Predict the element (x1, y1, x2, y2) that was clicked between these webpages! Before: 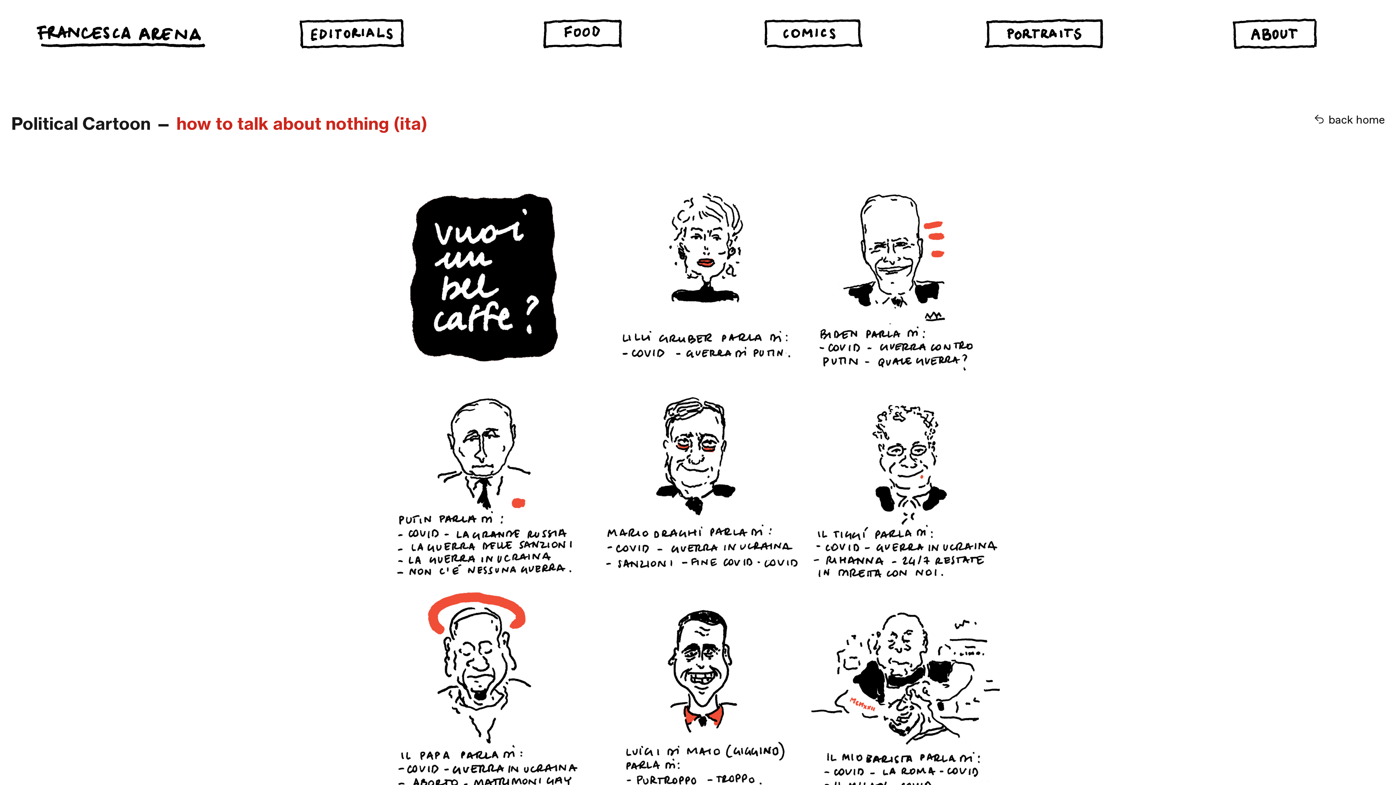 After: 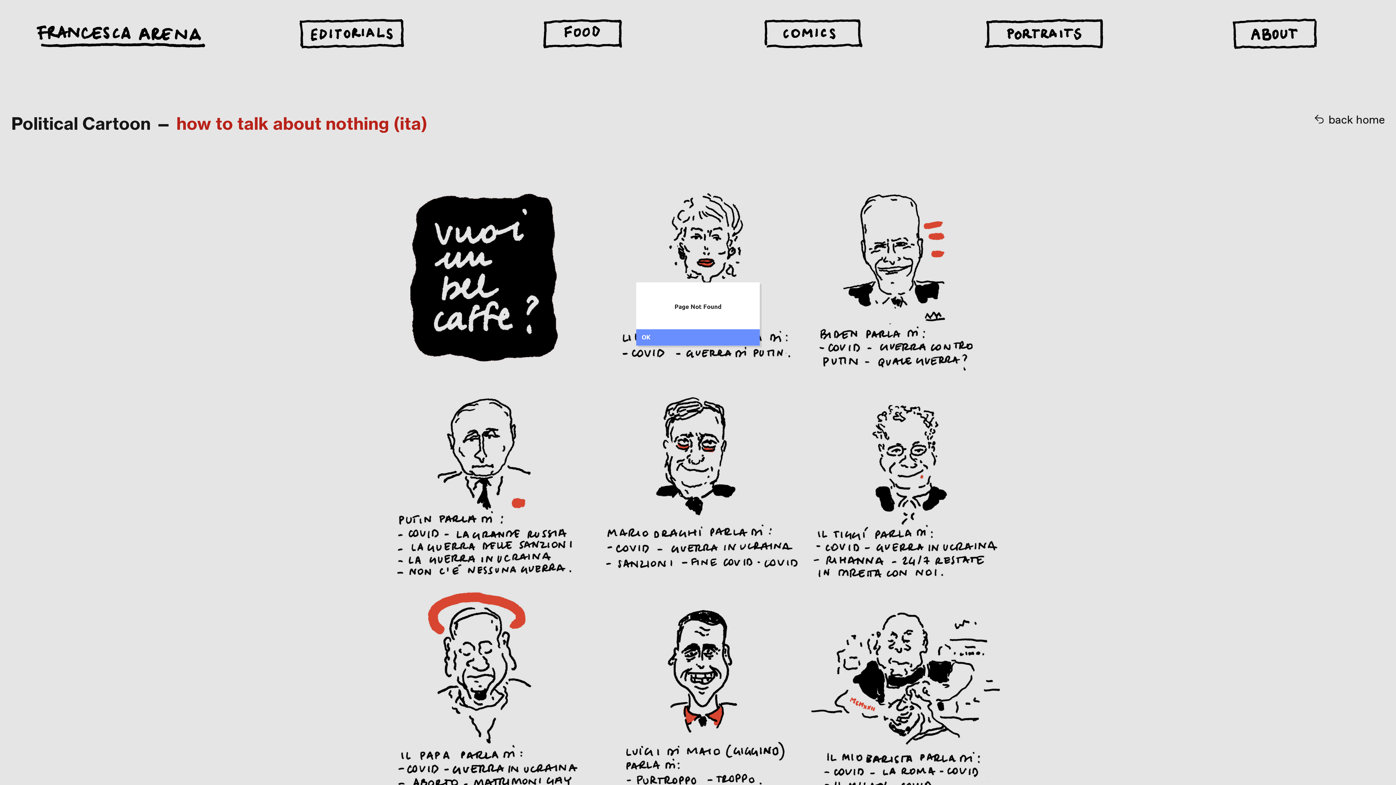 Action: bbox: (172, 112, 427, 134) label:  how to talk about nothing (ita)